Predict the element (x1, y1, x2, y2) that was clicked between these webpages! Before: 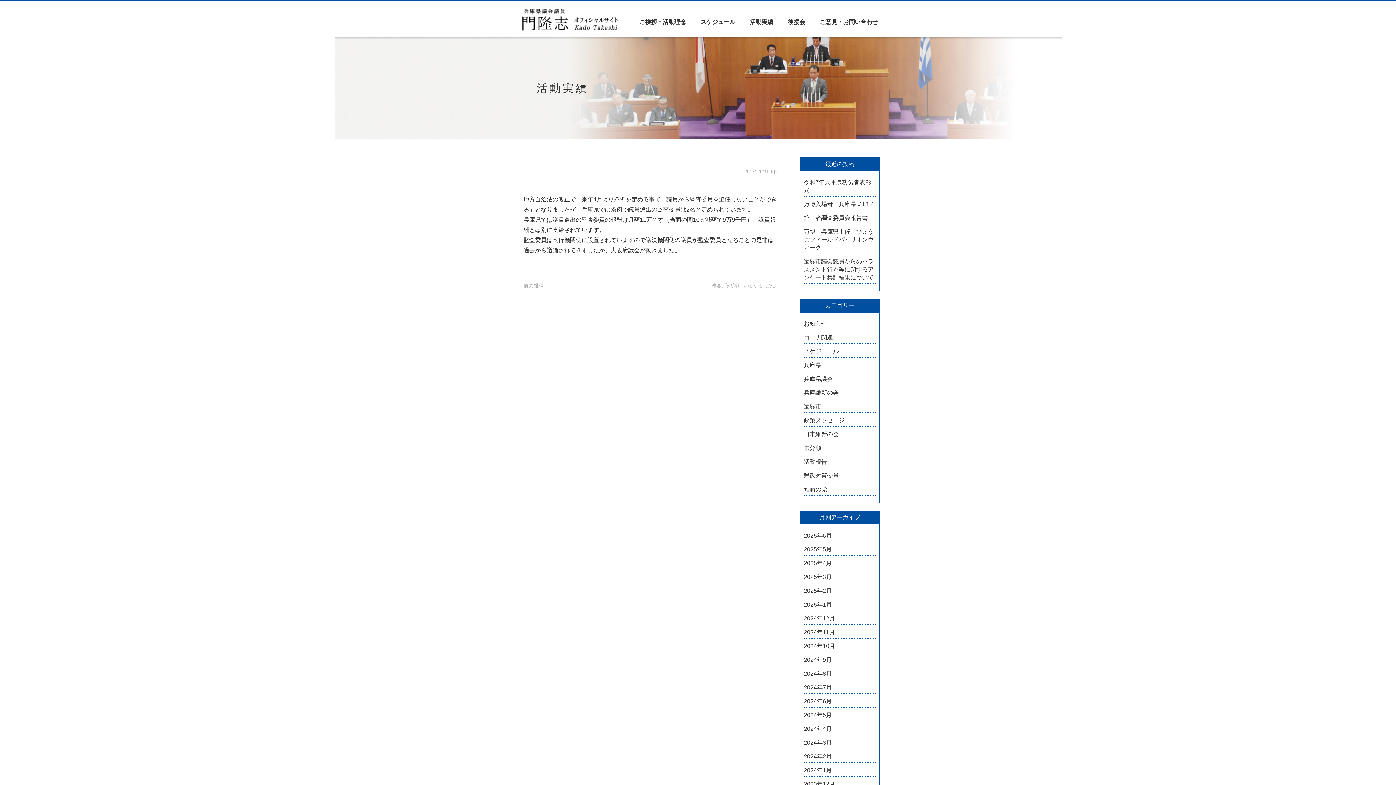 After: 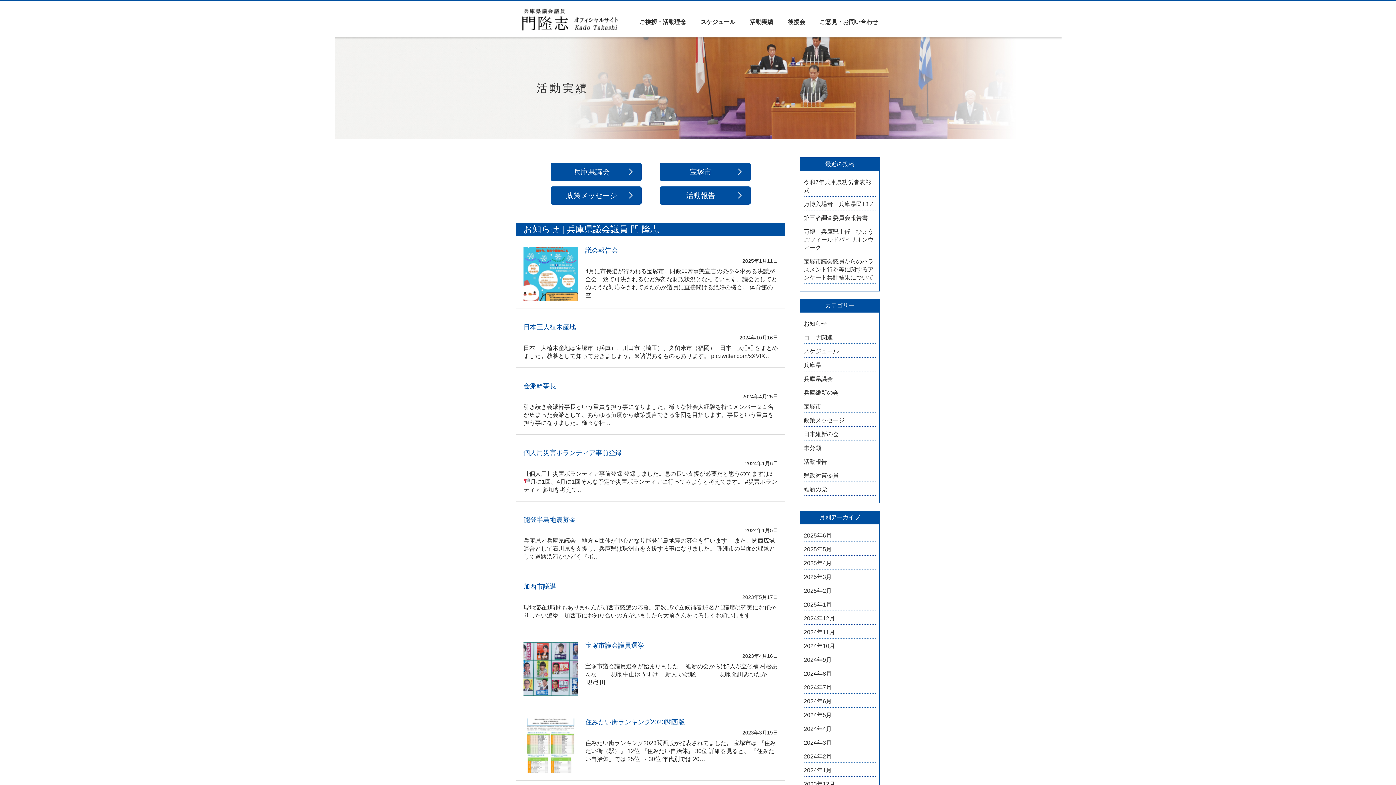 Action: label: お知らせ bbox: (804, 320, 876, 328)